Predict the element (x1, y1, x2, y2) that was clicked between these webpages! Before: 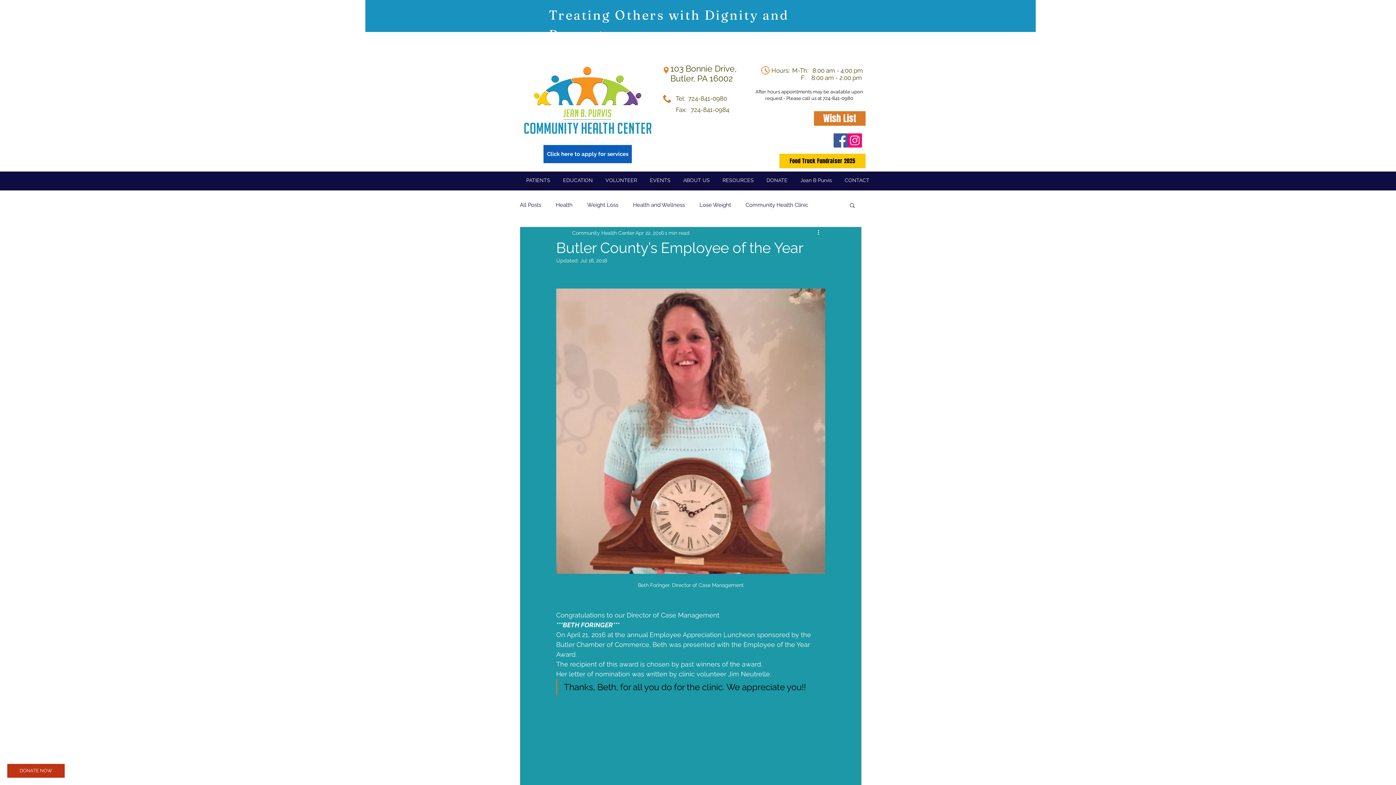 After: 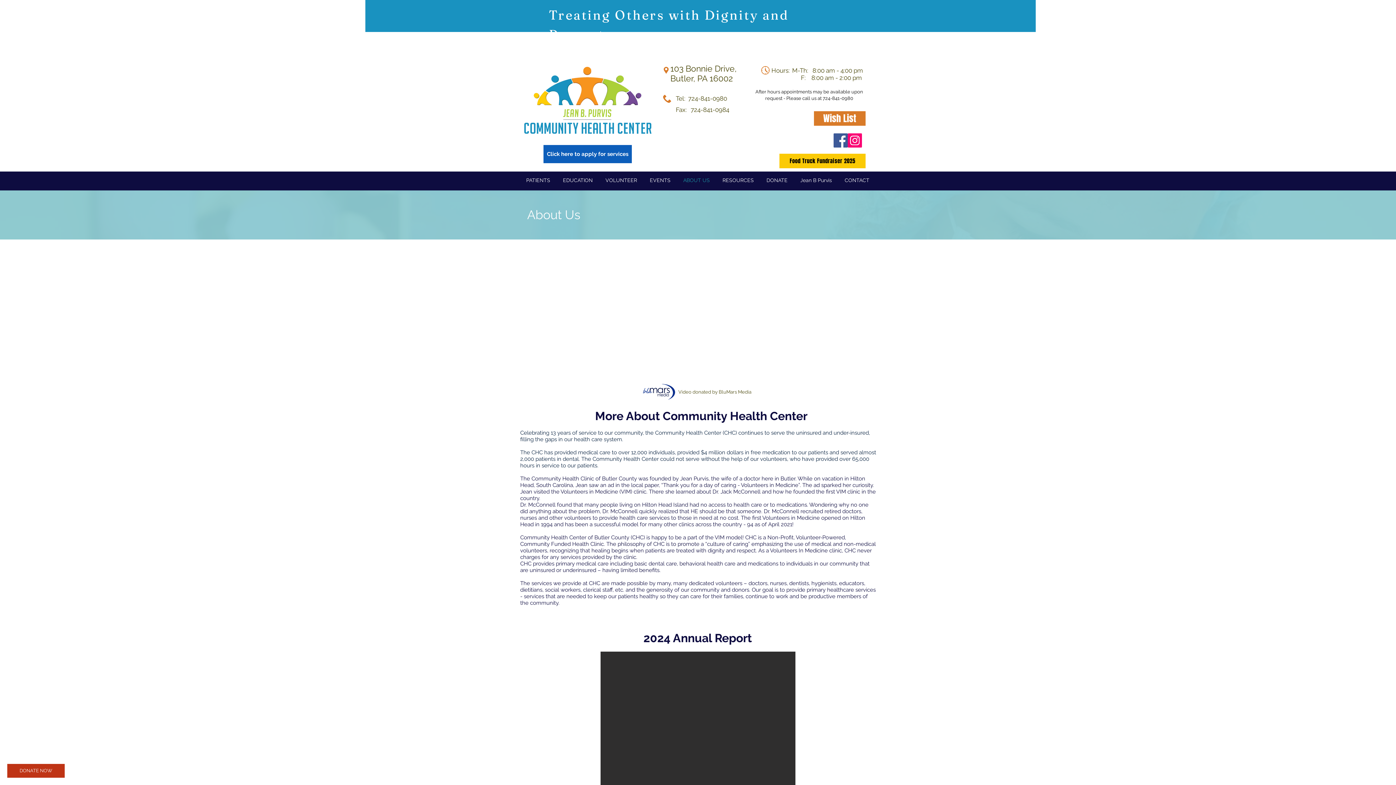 Action: bbox: (677, 173, 716, 187) label: ABOUT US